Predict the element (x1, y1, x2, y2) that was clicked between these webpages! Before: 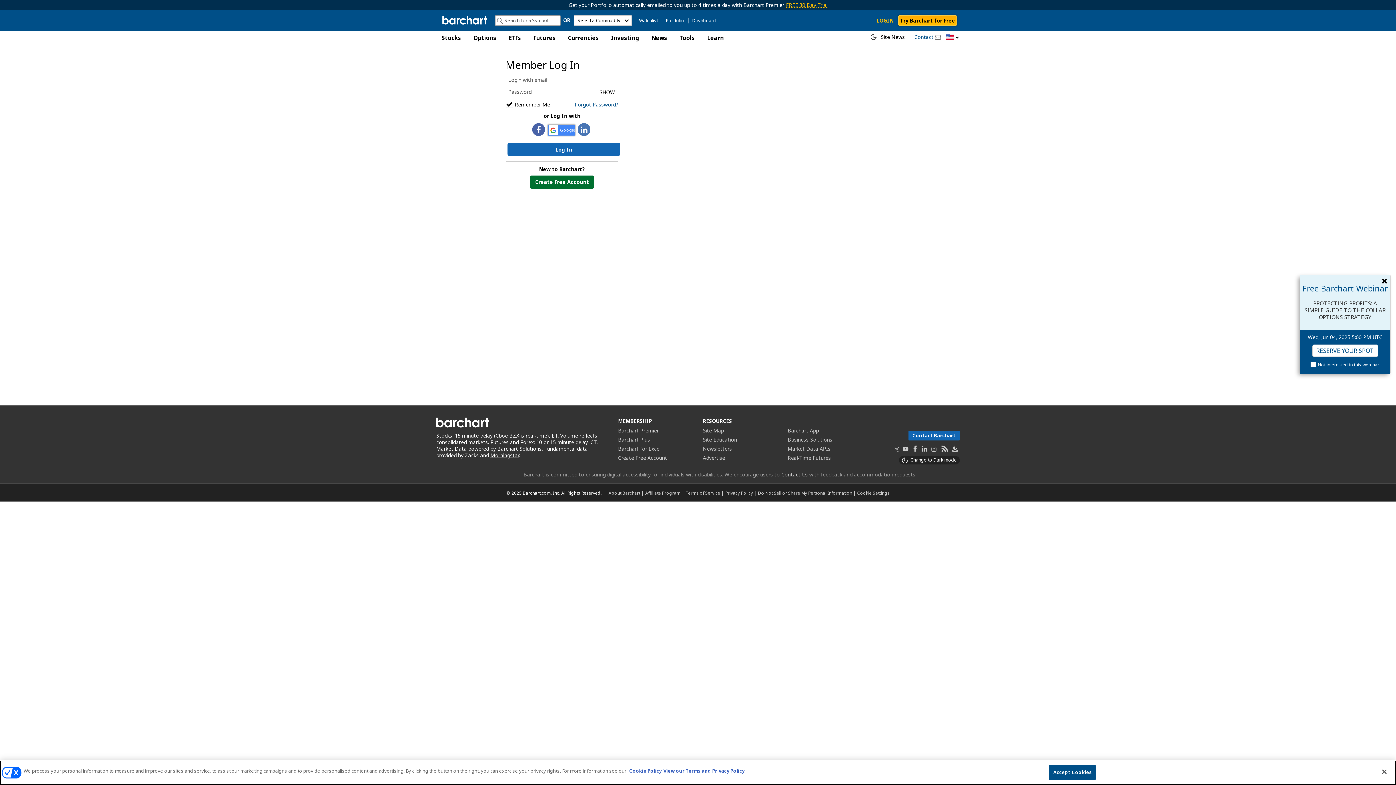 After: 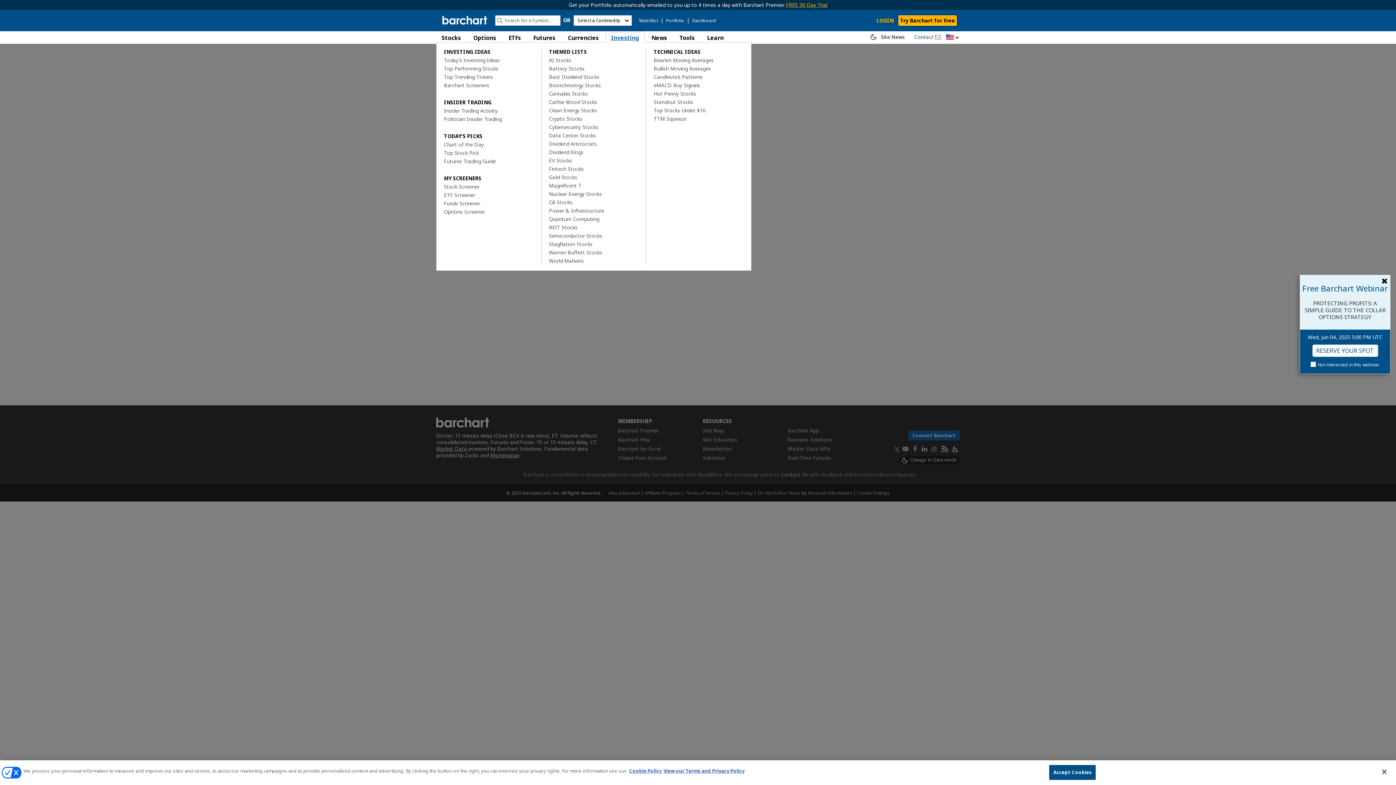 Action: bbox: (605, 31, 644, 42) label: Investing